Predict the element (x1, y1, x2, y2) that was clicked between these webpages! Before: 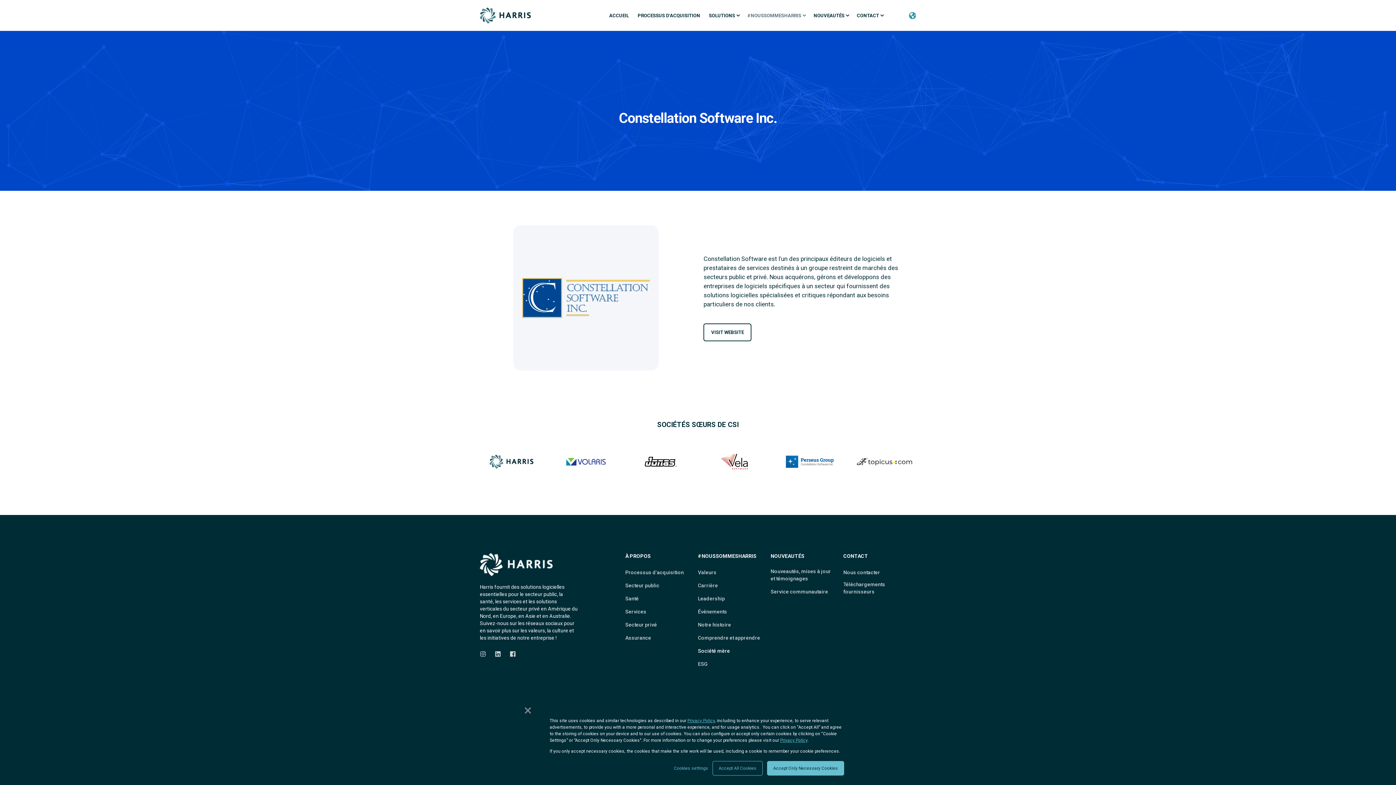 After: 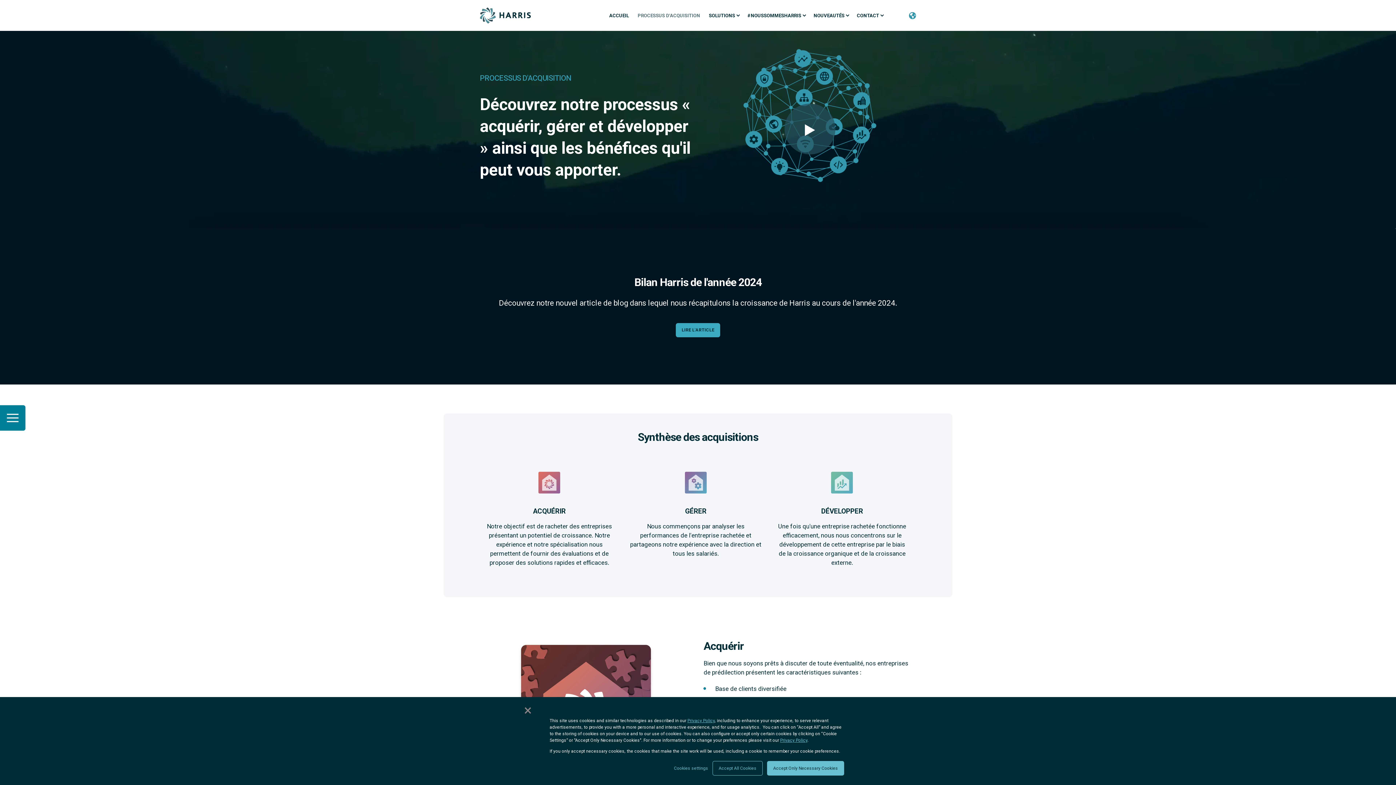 Action: label: PROCESSUS D'ACQUISITION bbox: (633, 0, 704, 30)